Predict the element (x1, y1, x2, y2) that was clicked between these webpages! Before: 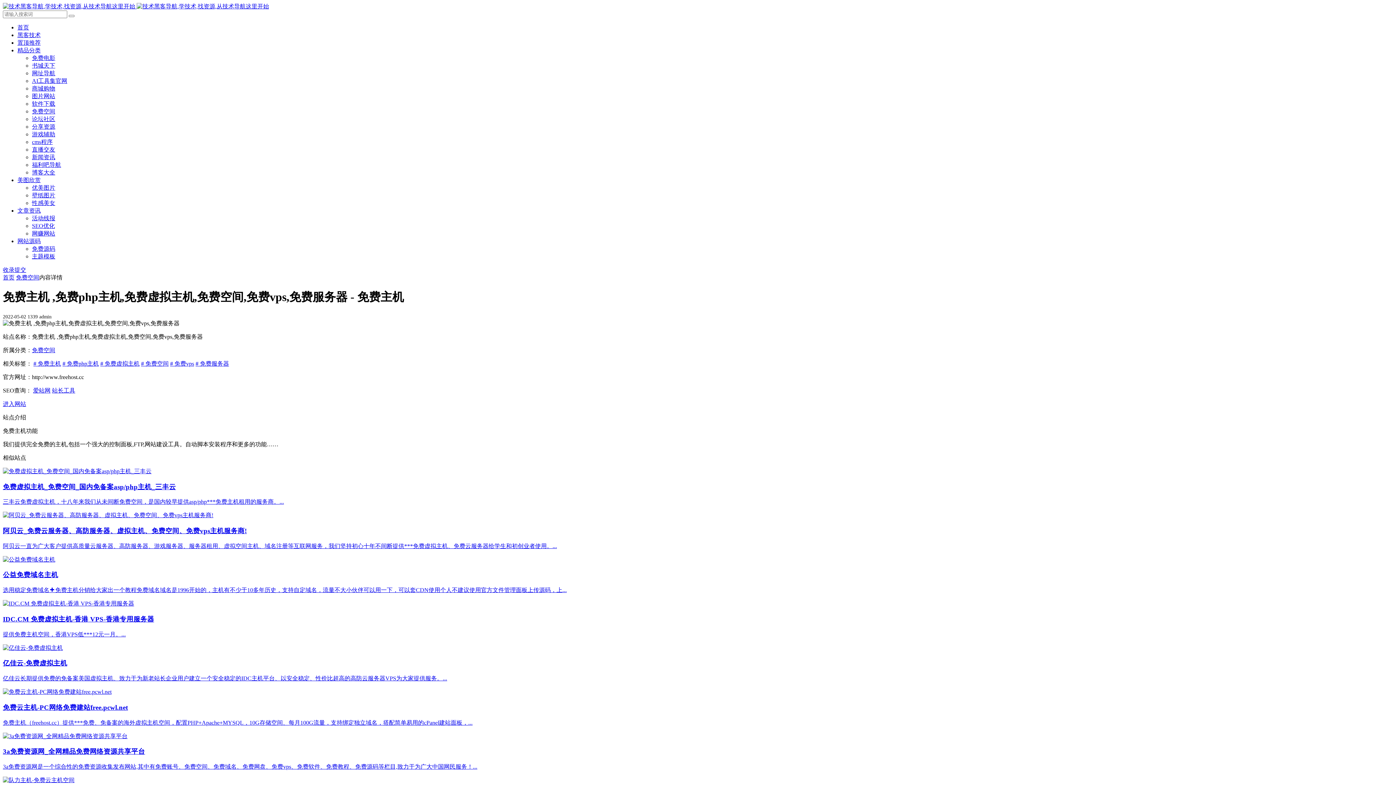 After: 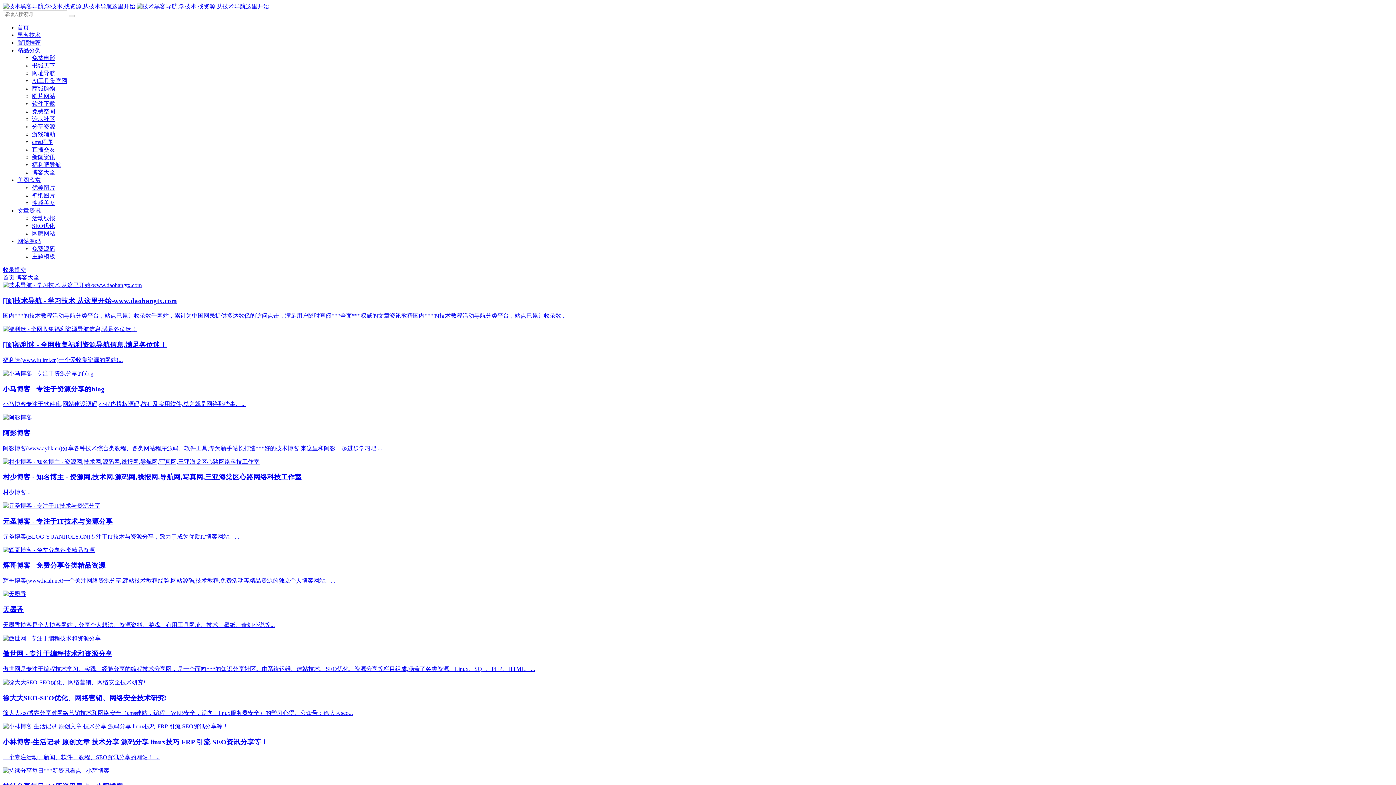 Action: label: 博客大全 bbox: (32, 169, 55, 175)